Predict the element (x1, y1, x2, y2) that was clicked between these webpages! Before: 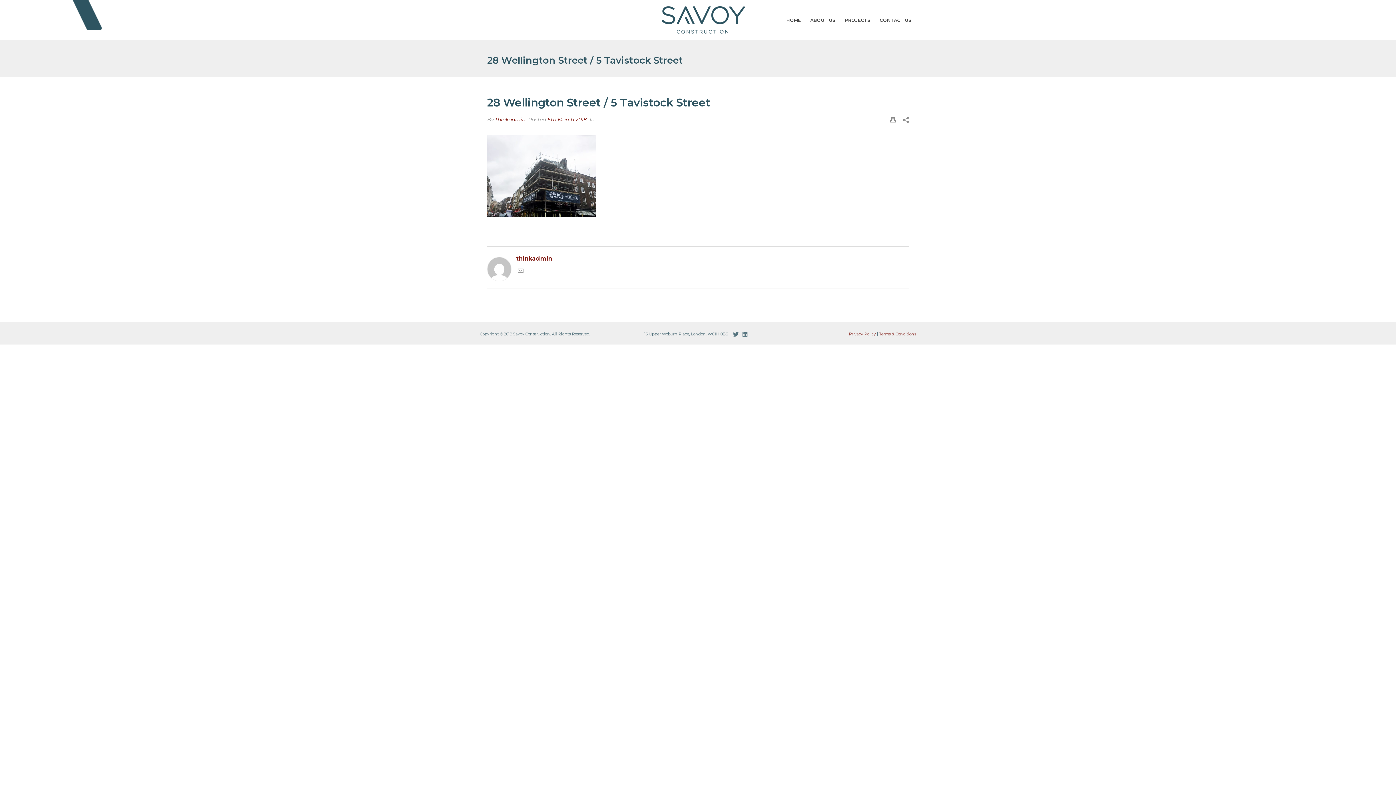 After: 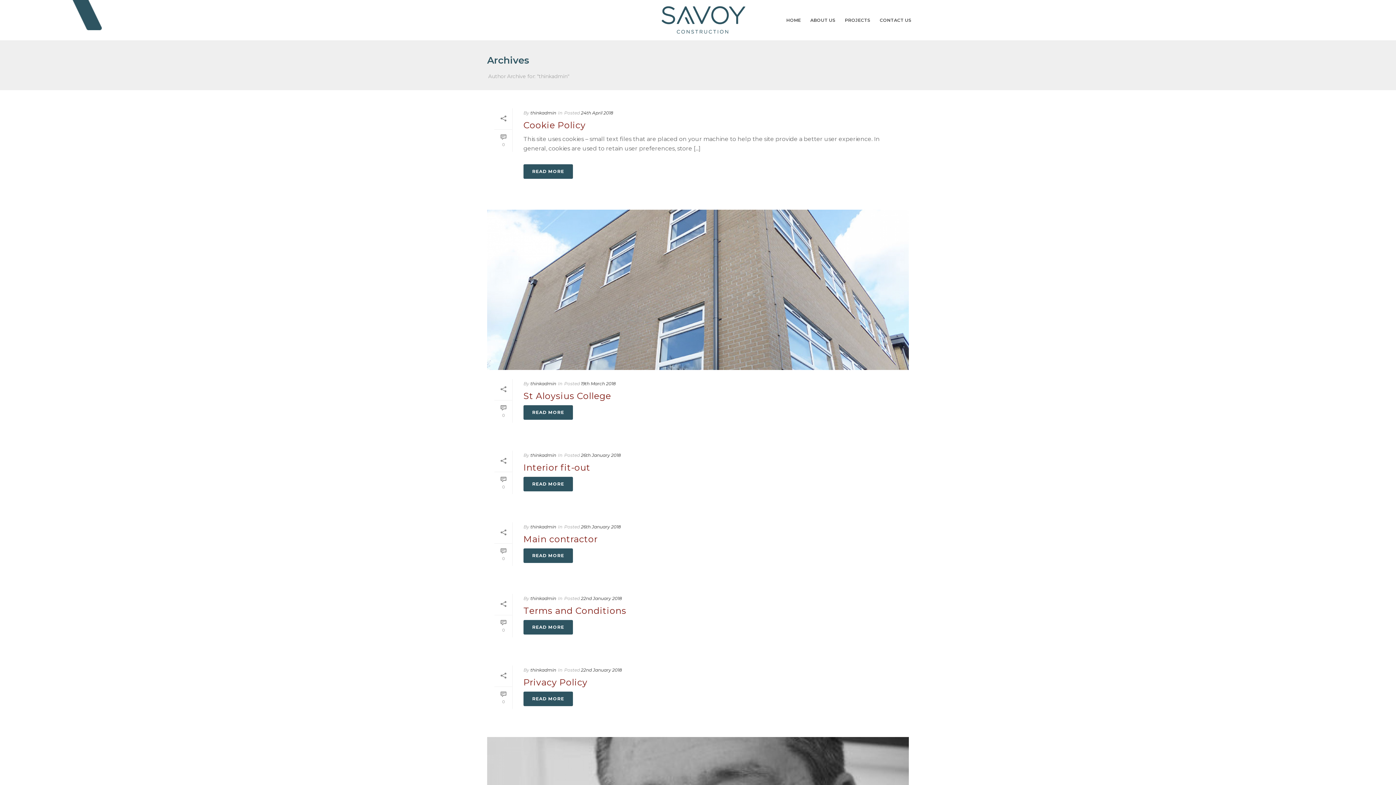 Action: label: thinkadmin bbox: (495, 116, 525, 122)